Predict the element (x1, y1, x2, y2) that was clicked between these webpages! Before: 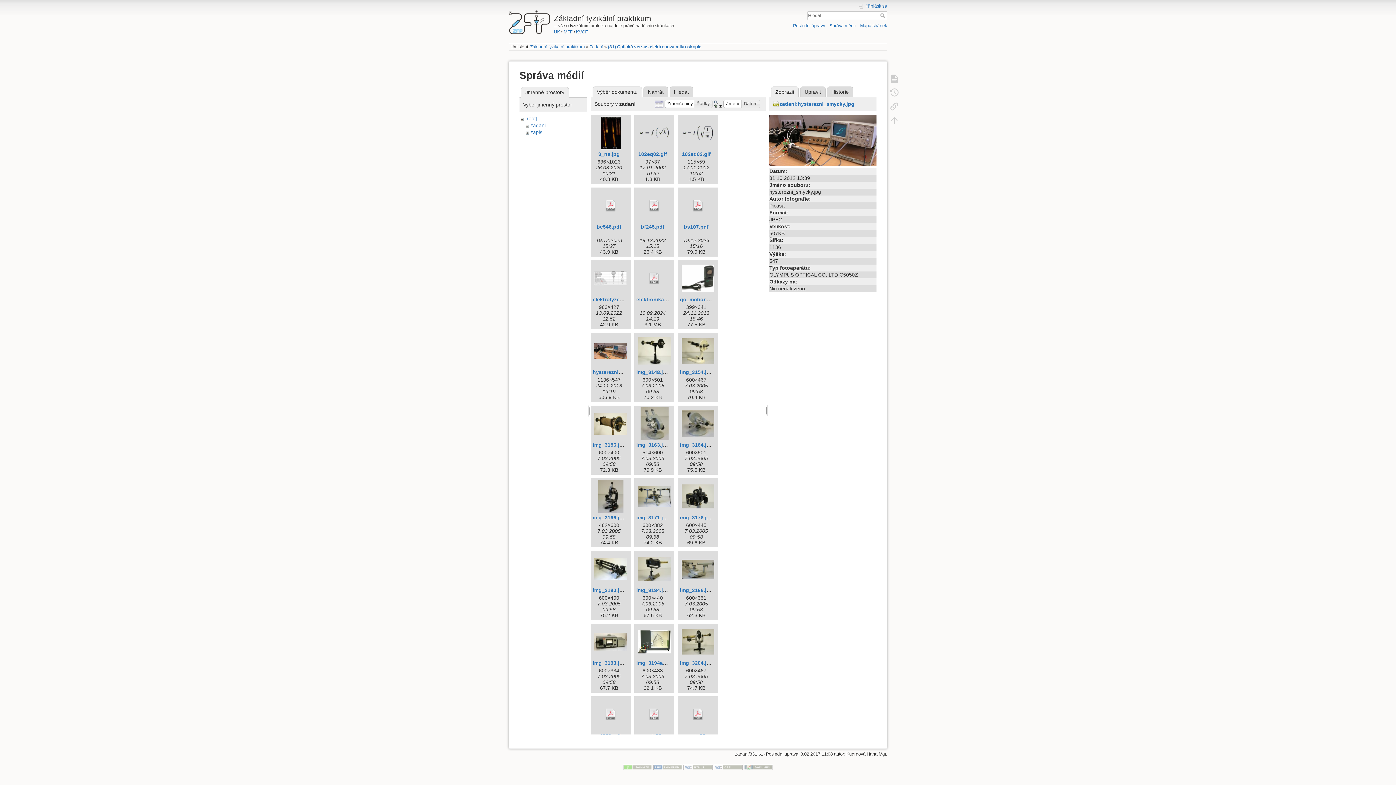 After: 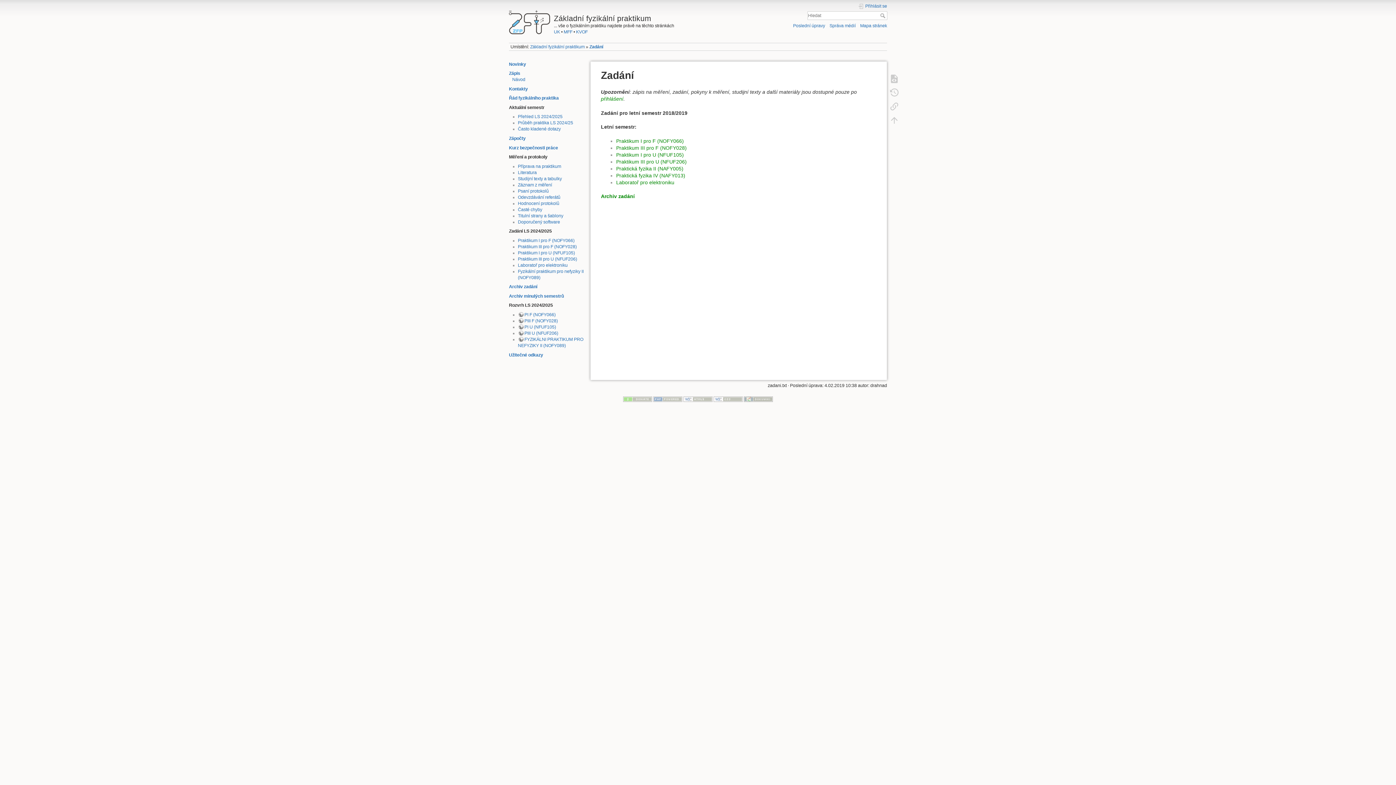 Action: label: Zadání bbox: (589, 44, 603, 49)